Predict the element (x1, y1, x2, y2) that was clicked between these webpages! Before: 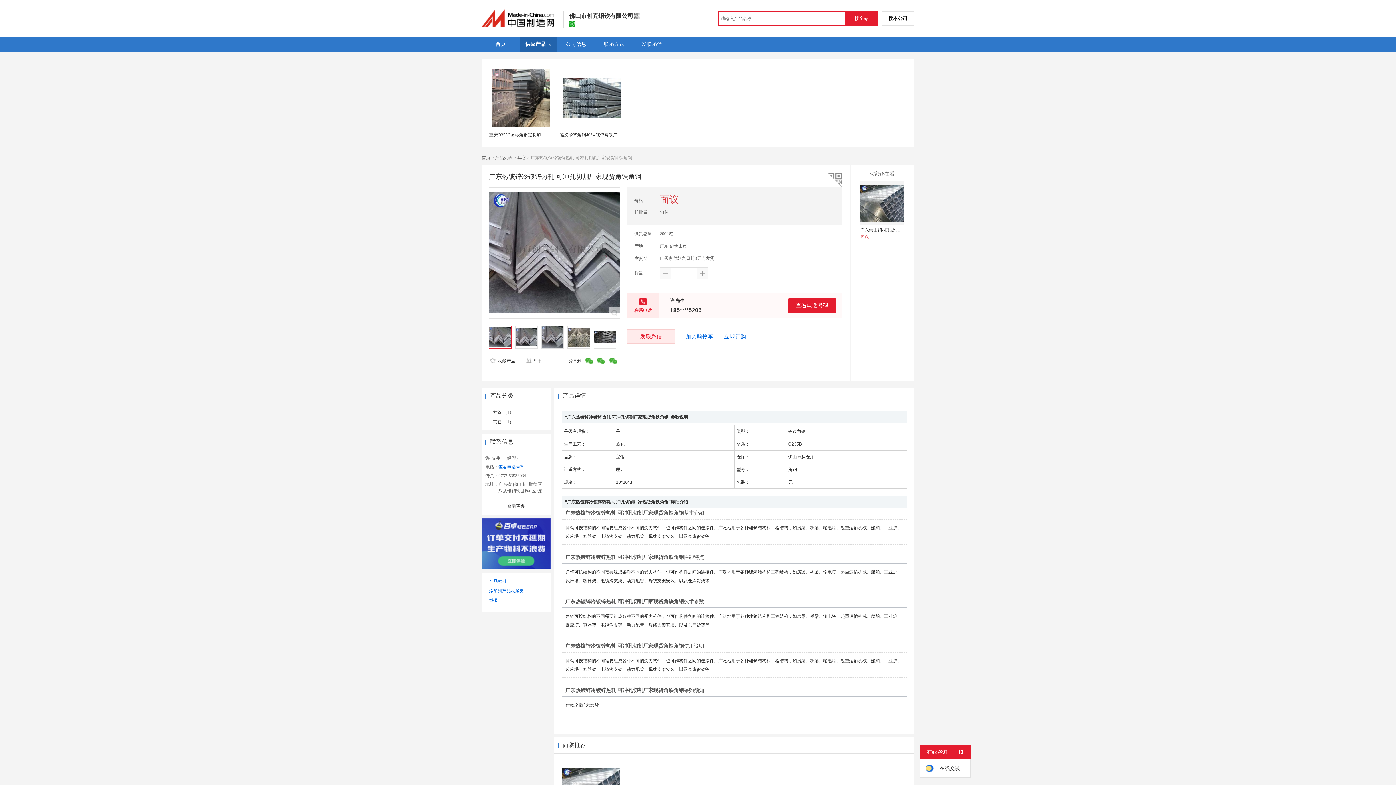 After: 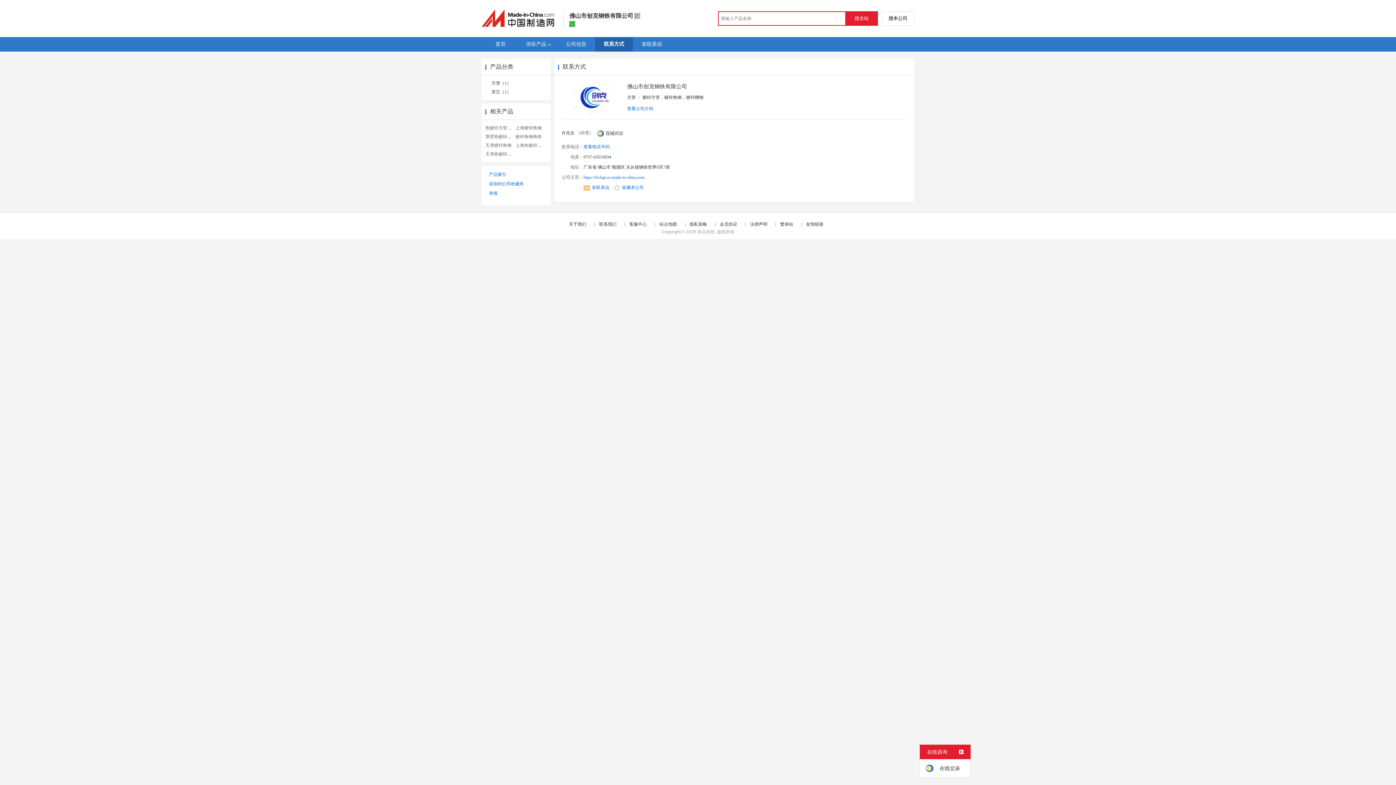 Action: label: 联系信息 bbox: (490, 445, 513, 451)